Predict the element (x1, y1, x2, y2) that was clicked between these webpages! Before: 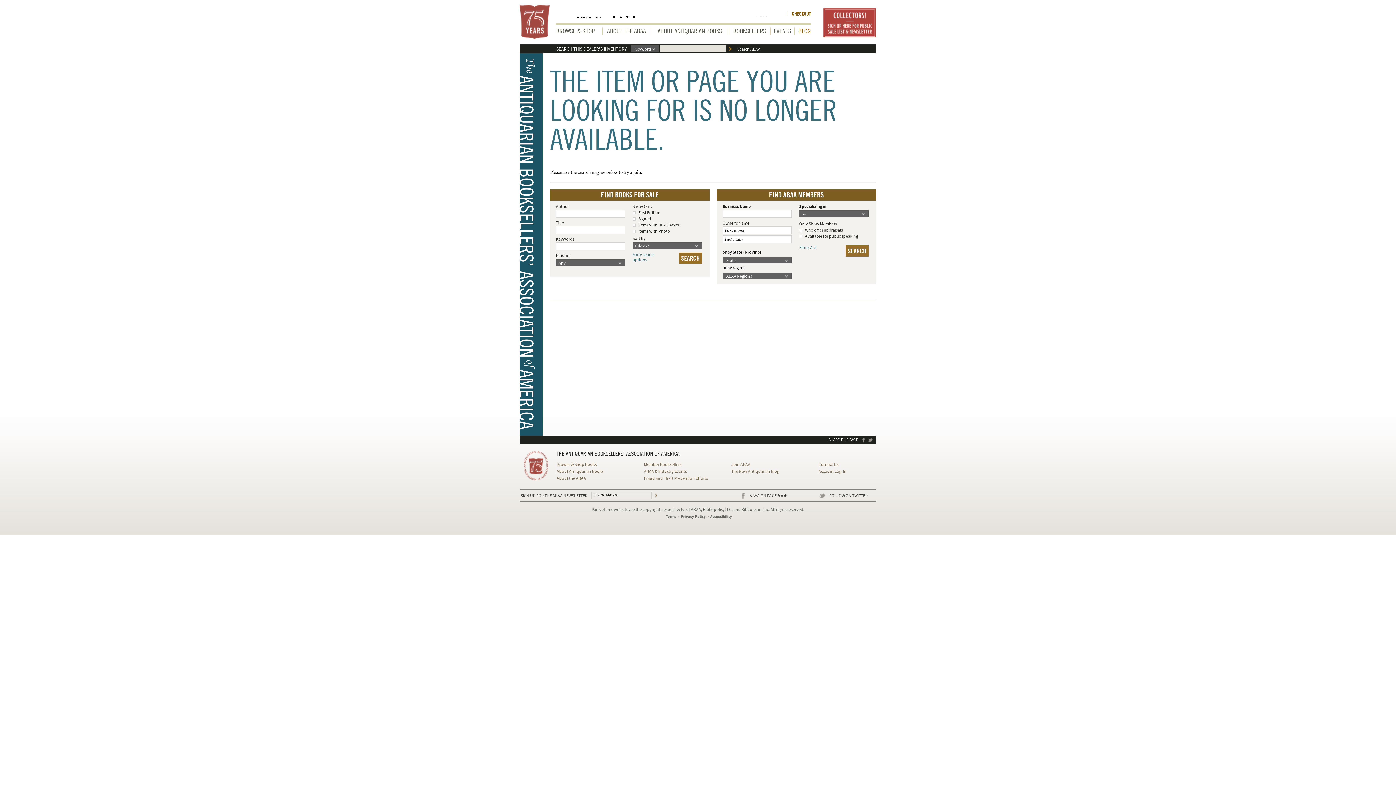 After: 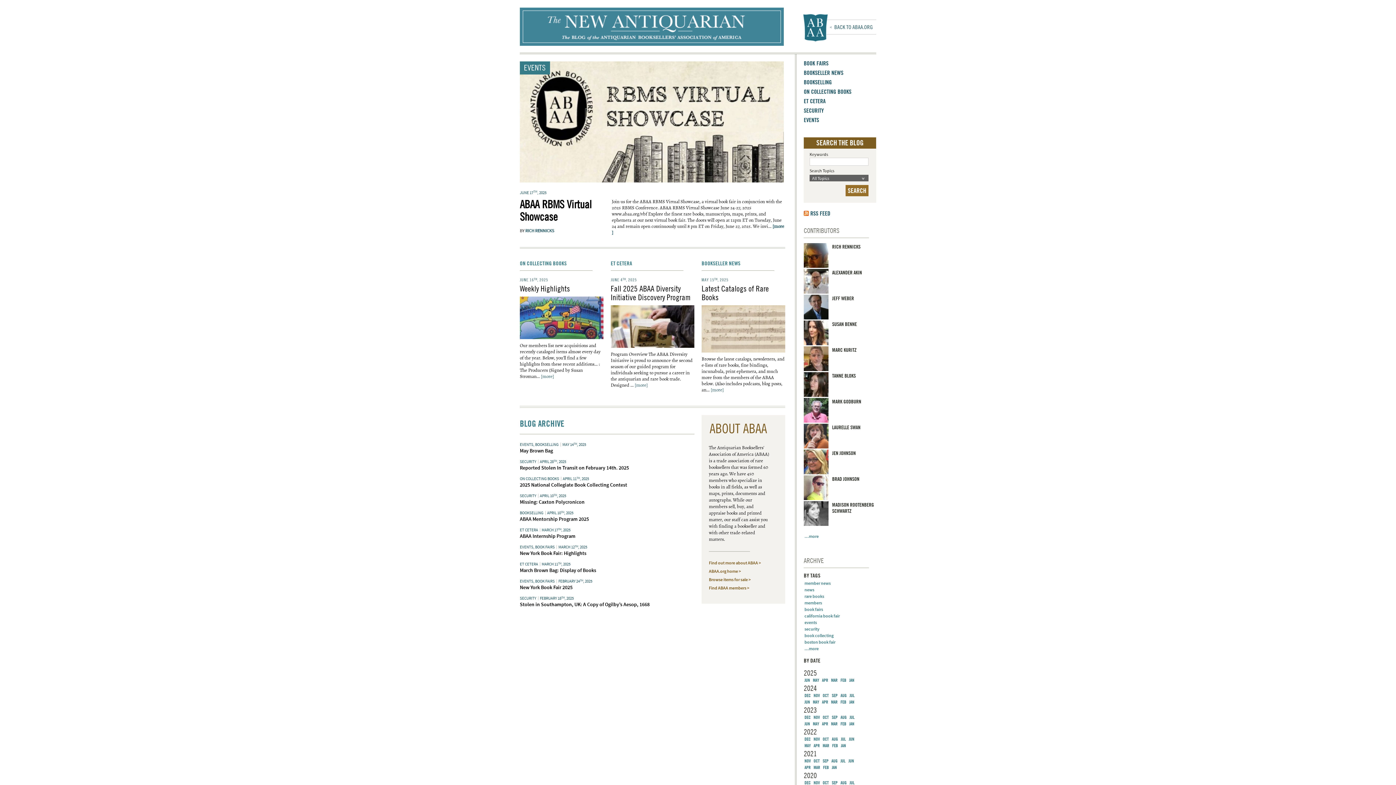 Action: bbox: (731, 469, 779, 474) label: The New Antiquarian Blog